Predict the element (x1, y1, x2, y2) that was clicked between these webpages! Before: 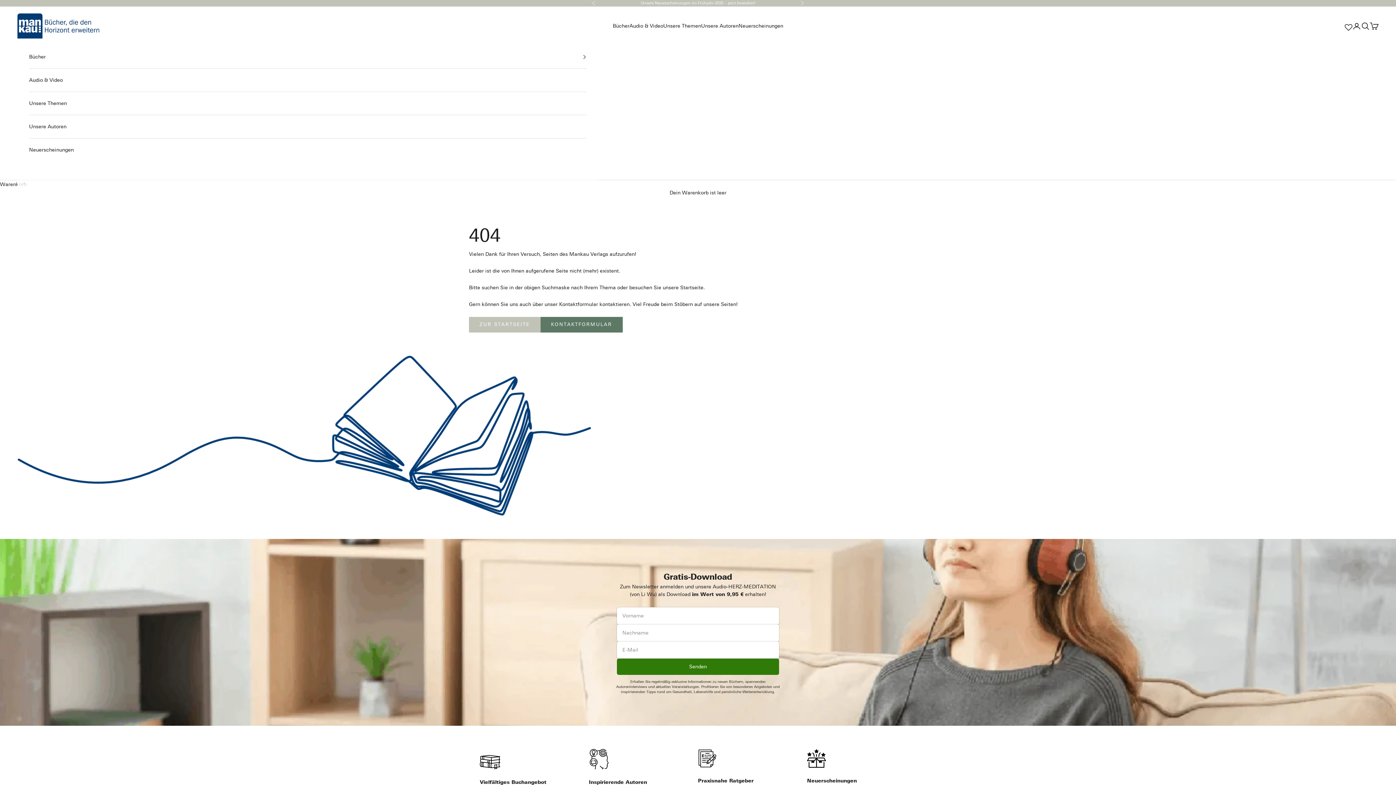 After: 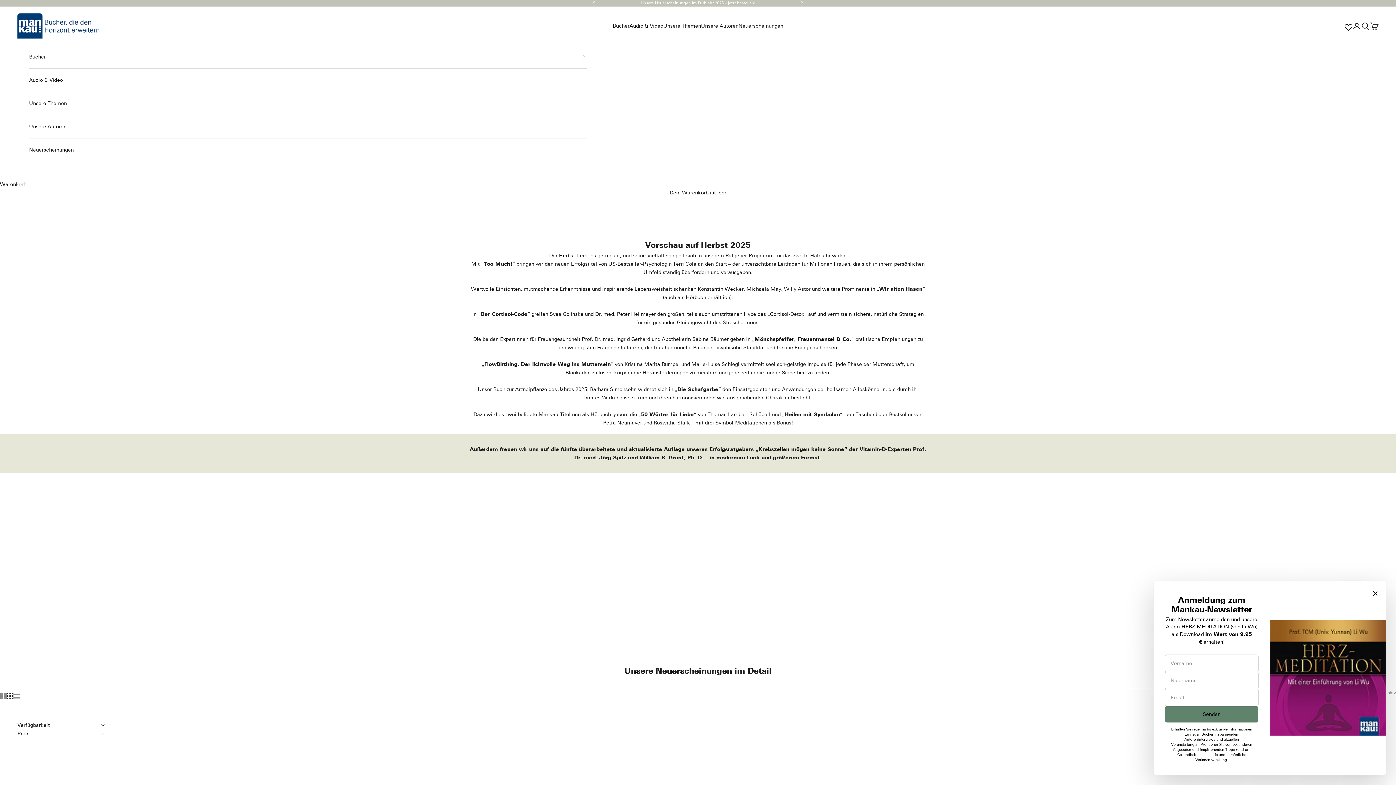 Action: bbox: (738, 21, 783, 30) label: Neuerscheinungen